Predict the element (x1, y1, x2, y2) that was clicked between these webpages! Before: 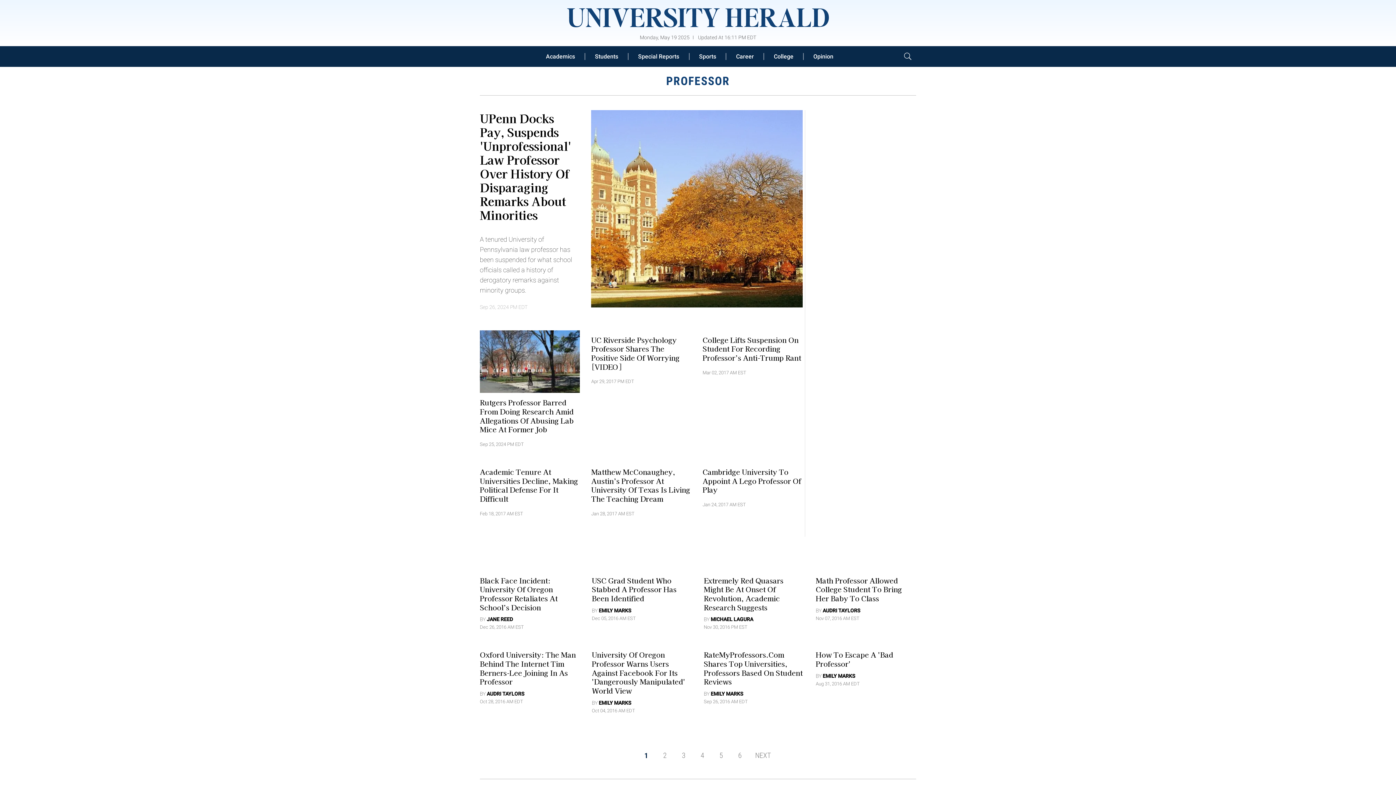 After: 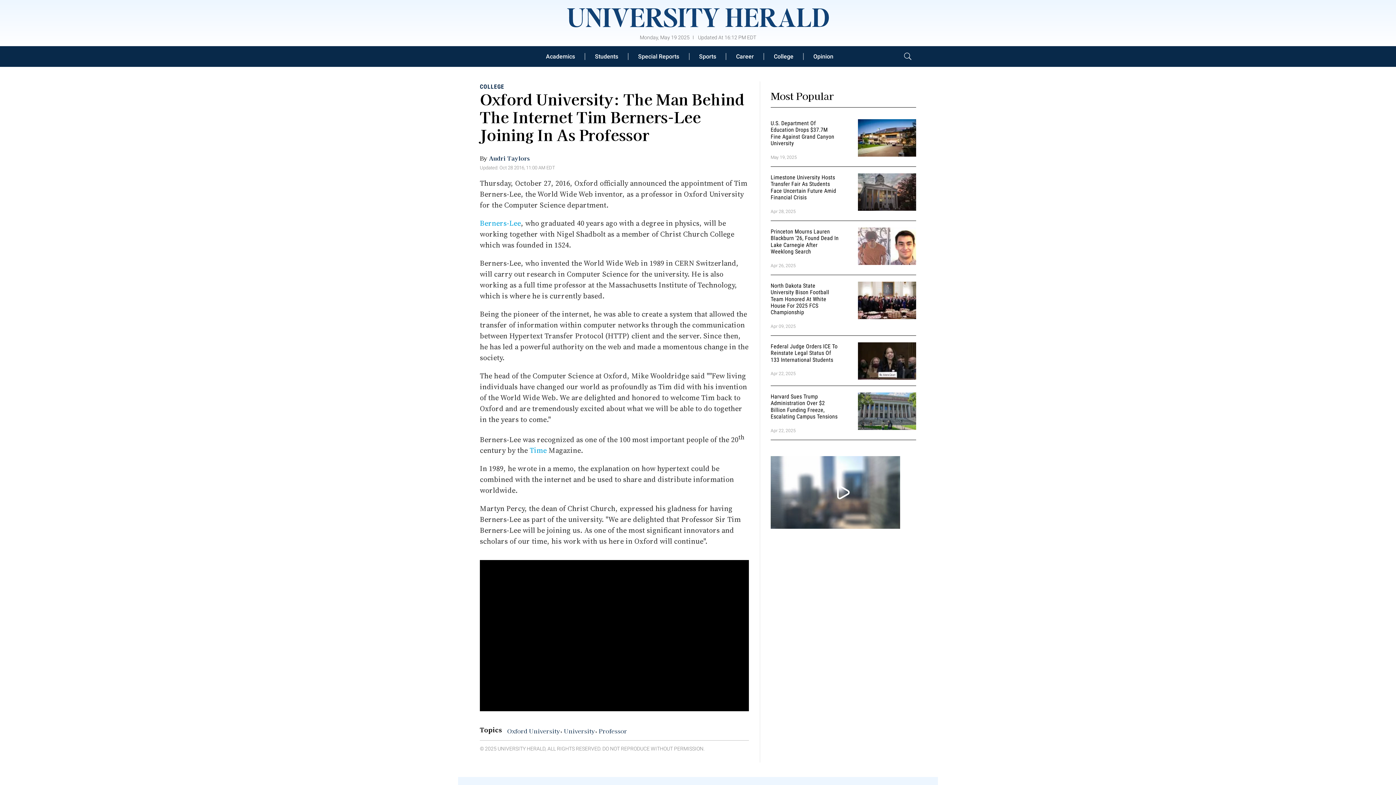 Action: label: Oxford University: The Man Behind The Internet Tim Berners-Lee Joining In As Professor bbox: (480, 650, 576, 687)